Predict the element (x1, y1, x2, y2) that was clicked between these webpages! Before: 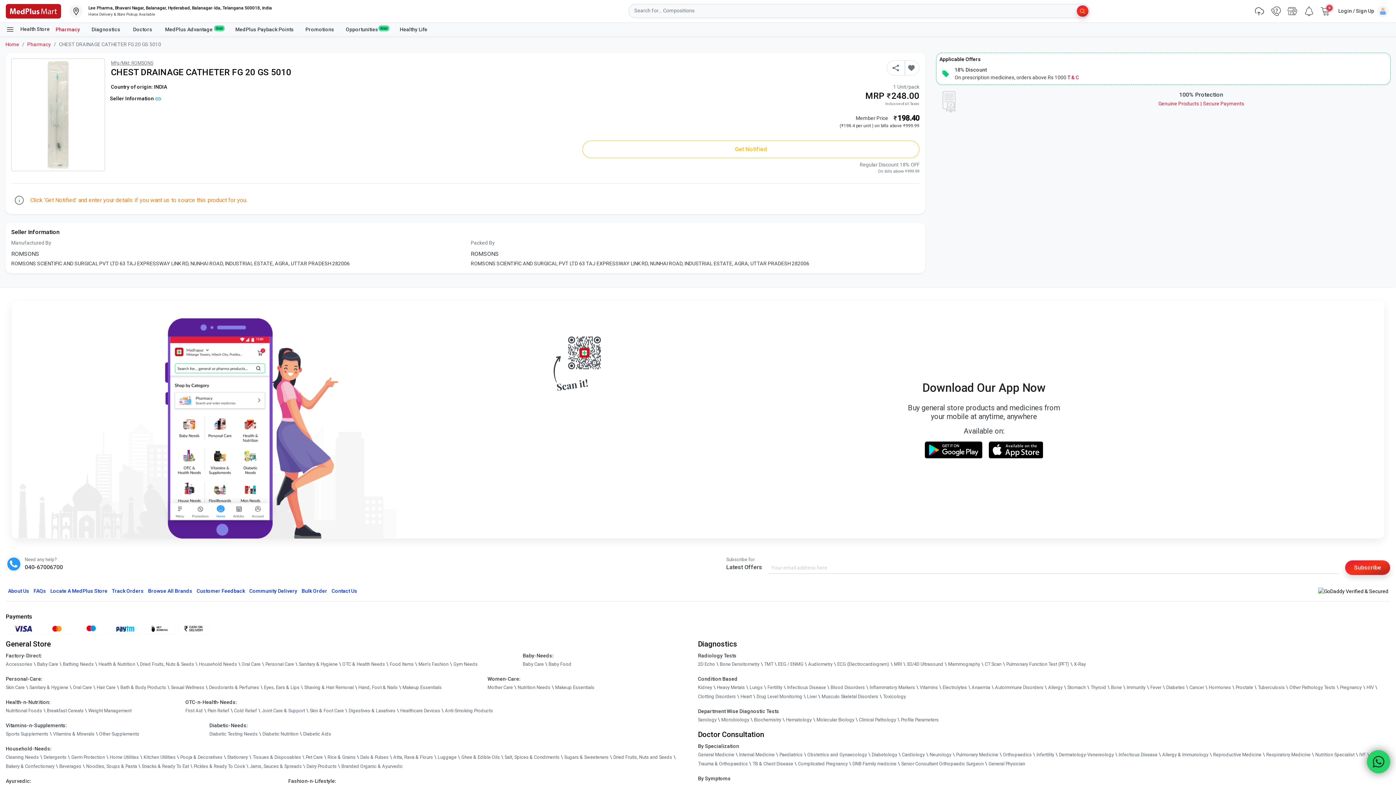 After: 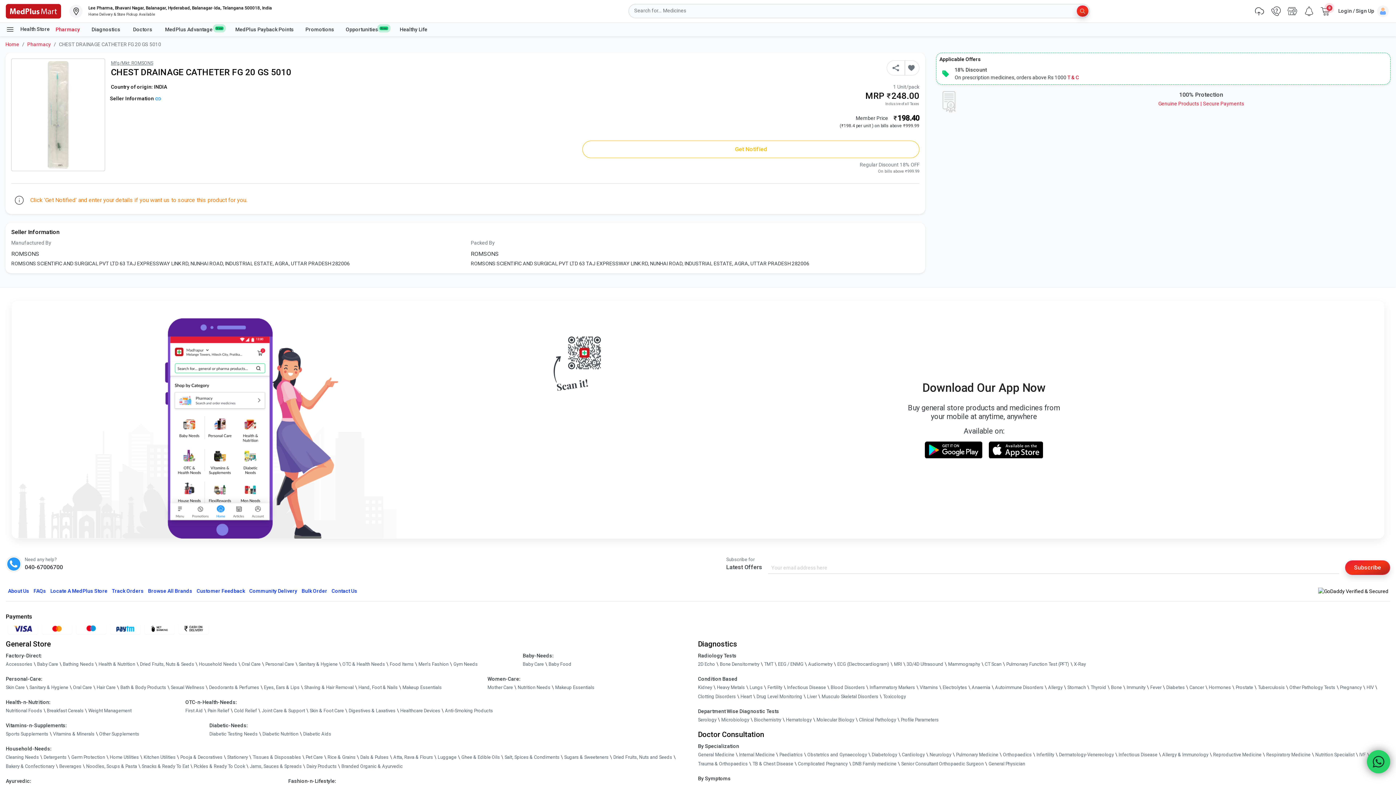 Action: bbox: (105, 92, 165, 105) label: Seller Information